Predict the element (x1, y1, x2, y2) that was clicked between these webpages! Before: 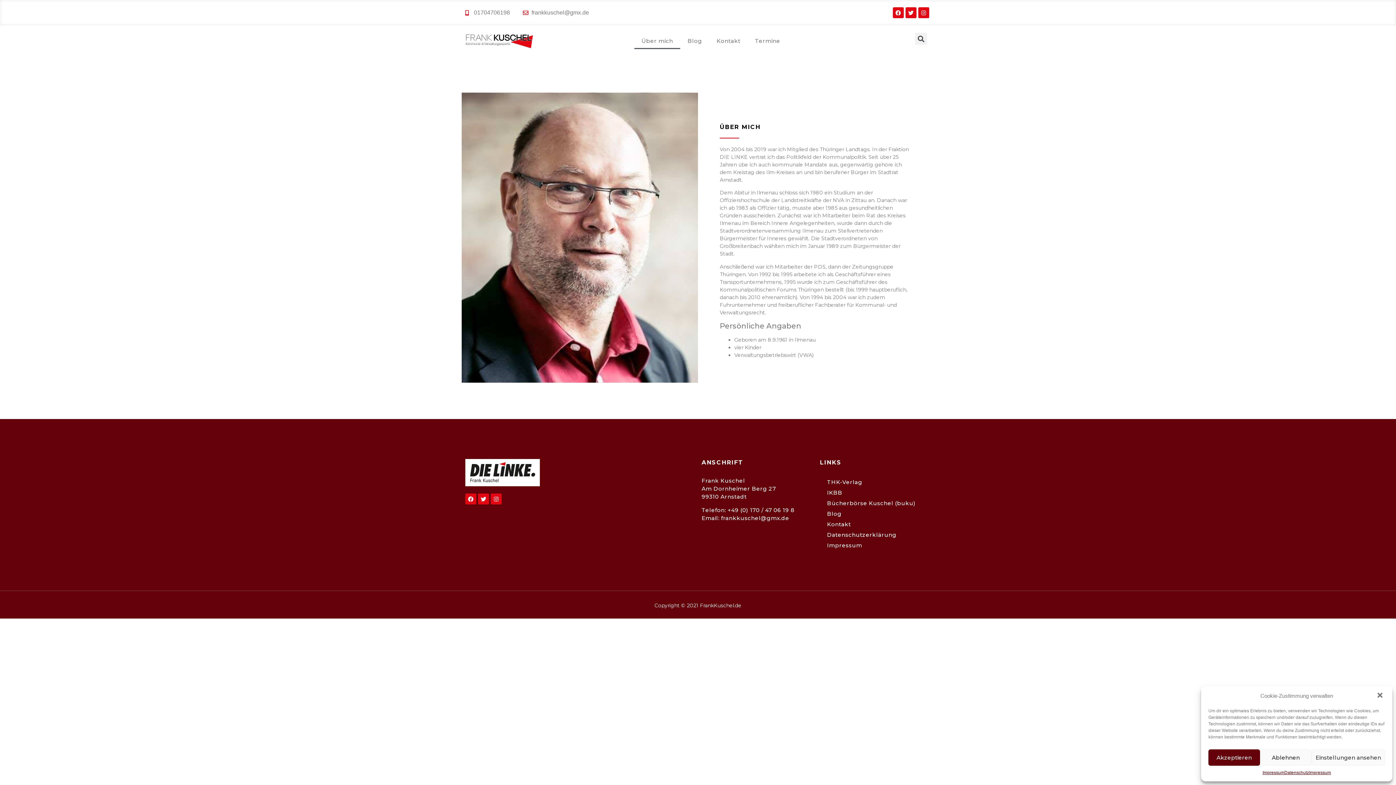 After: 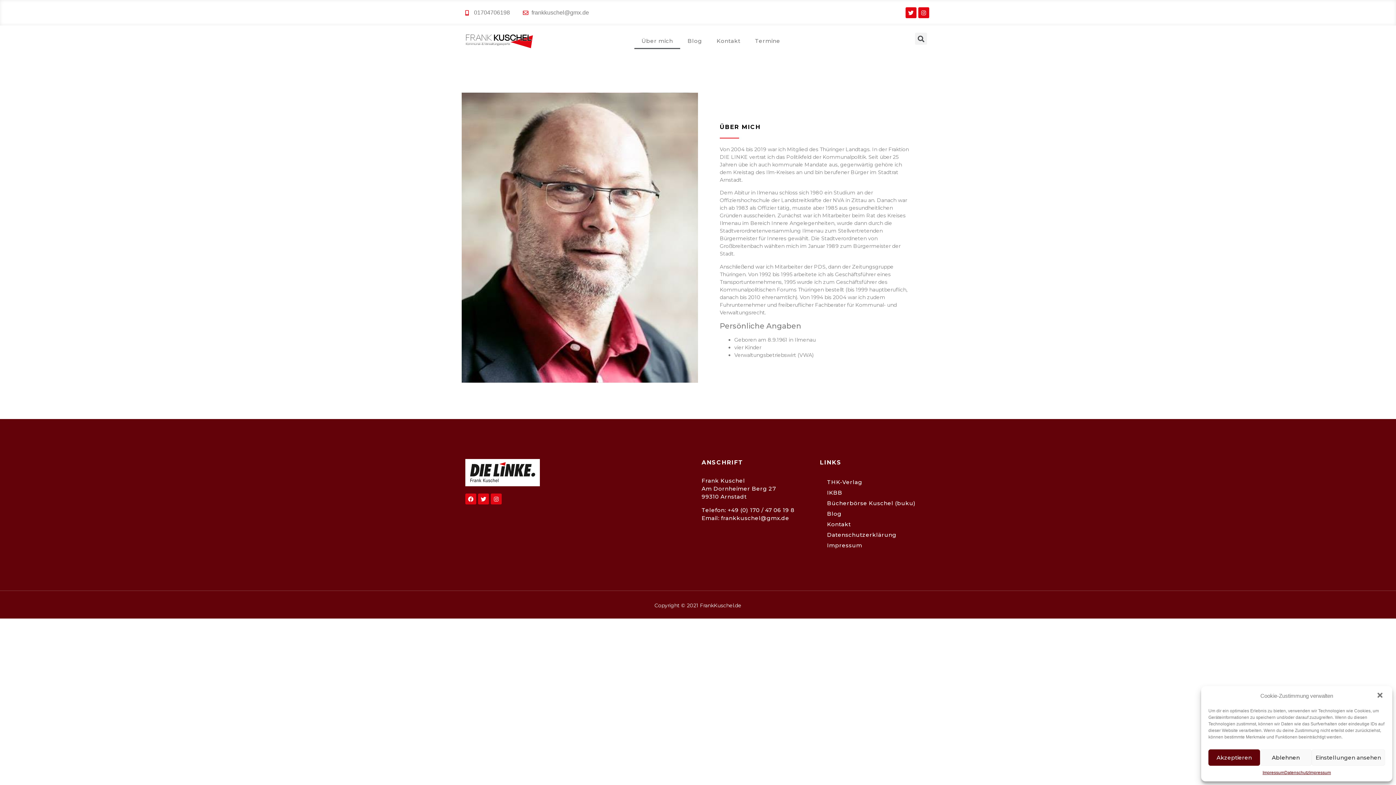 Action: label: Facebook bbox: (892, 7, 903, 18)